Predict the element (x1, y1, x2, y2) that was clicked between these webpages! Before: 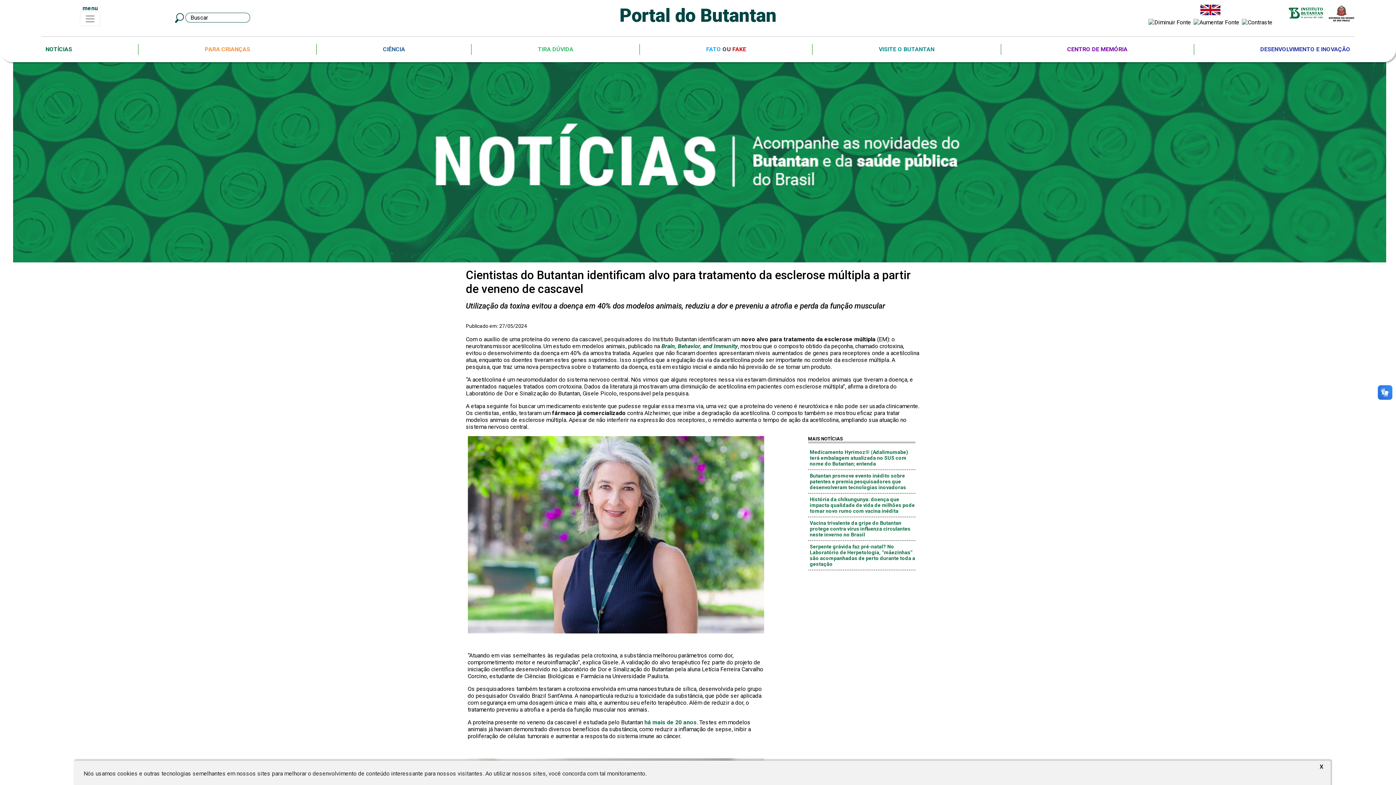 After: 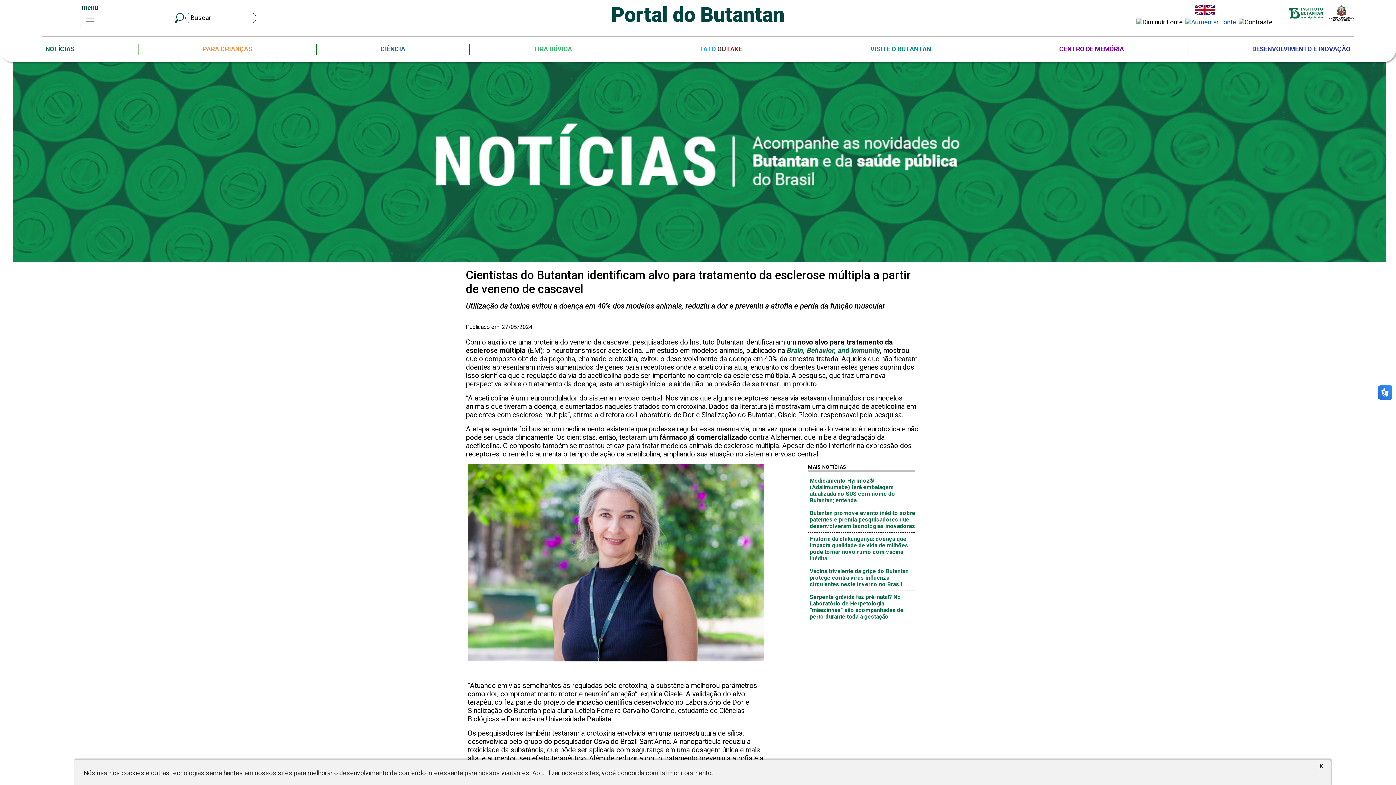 Action: bbox: (1193, 18, 1239, 25)